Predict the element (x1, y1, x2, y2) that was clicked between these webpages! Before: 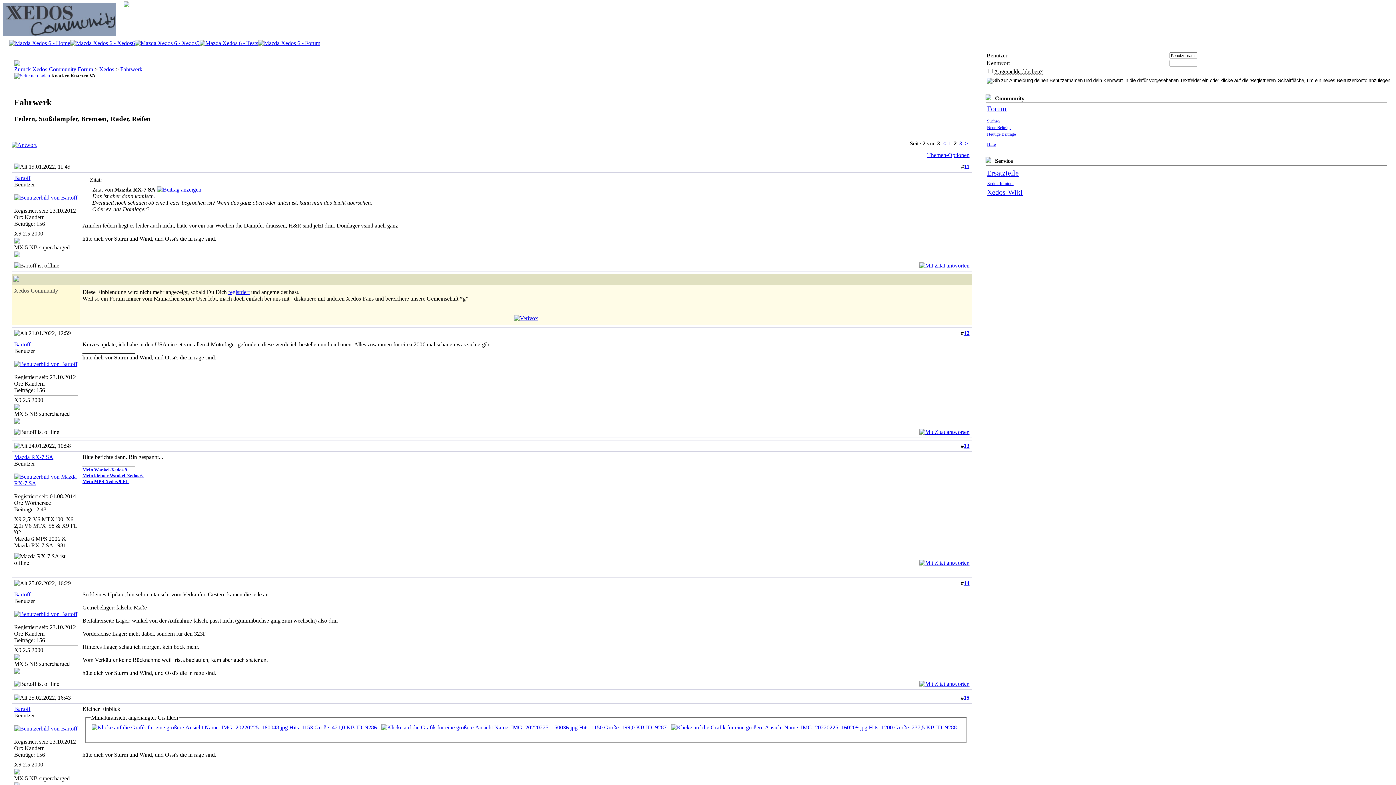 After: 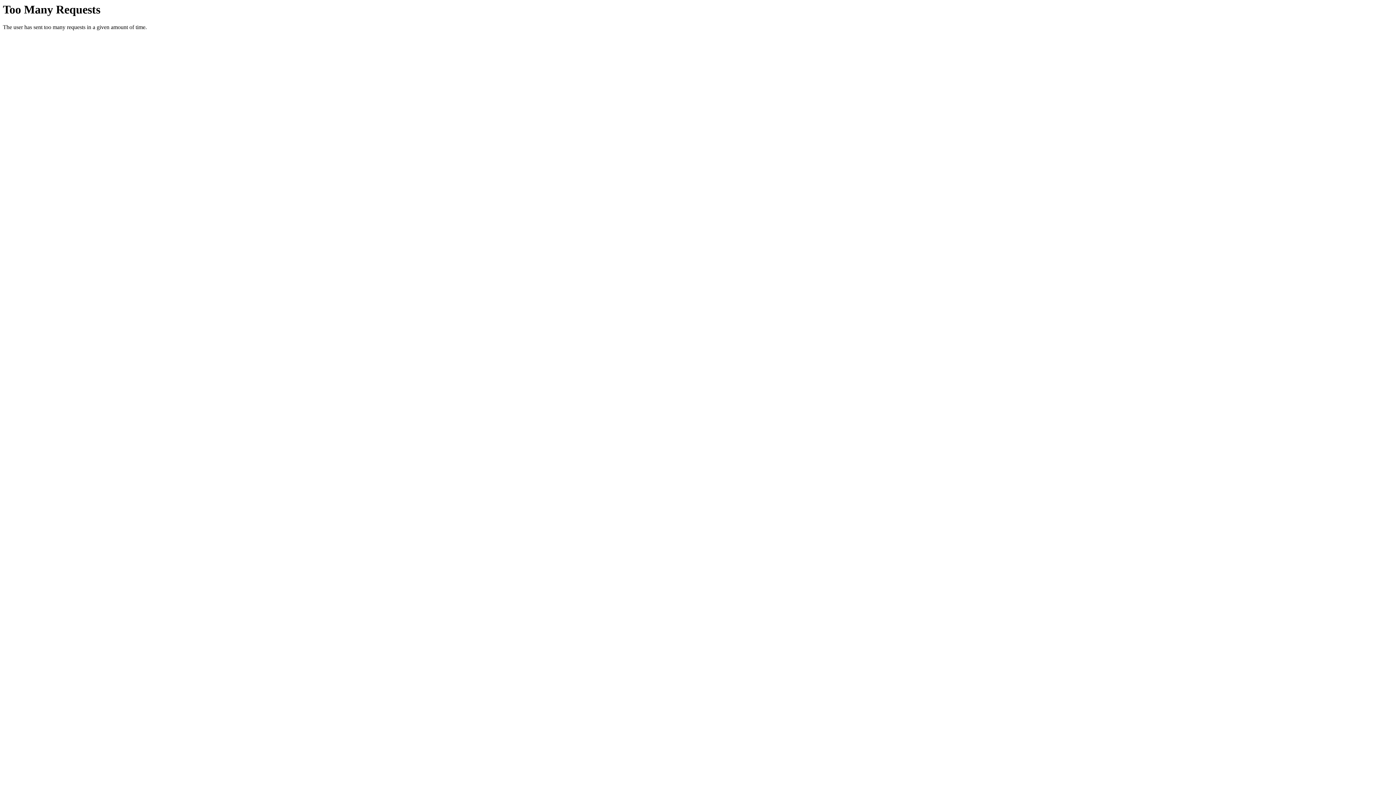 Action: bbox: (942, 140, 946, 146) label: <